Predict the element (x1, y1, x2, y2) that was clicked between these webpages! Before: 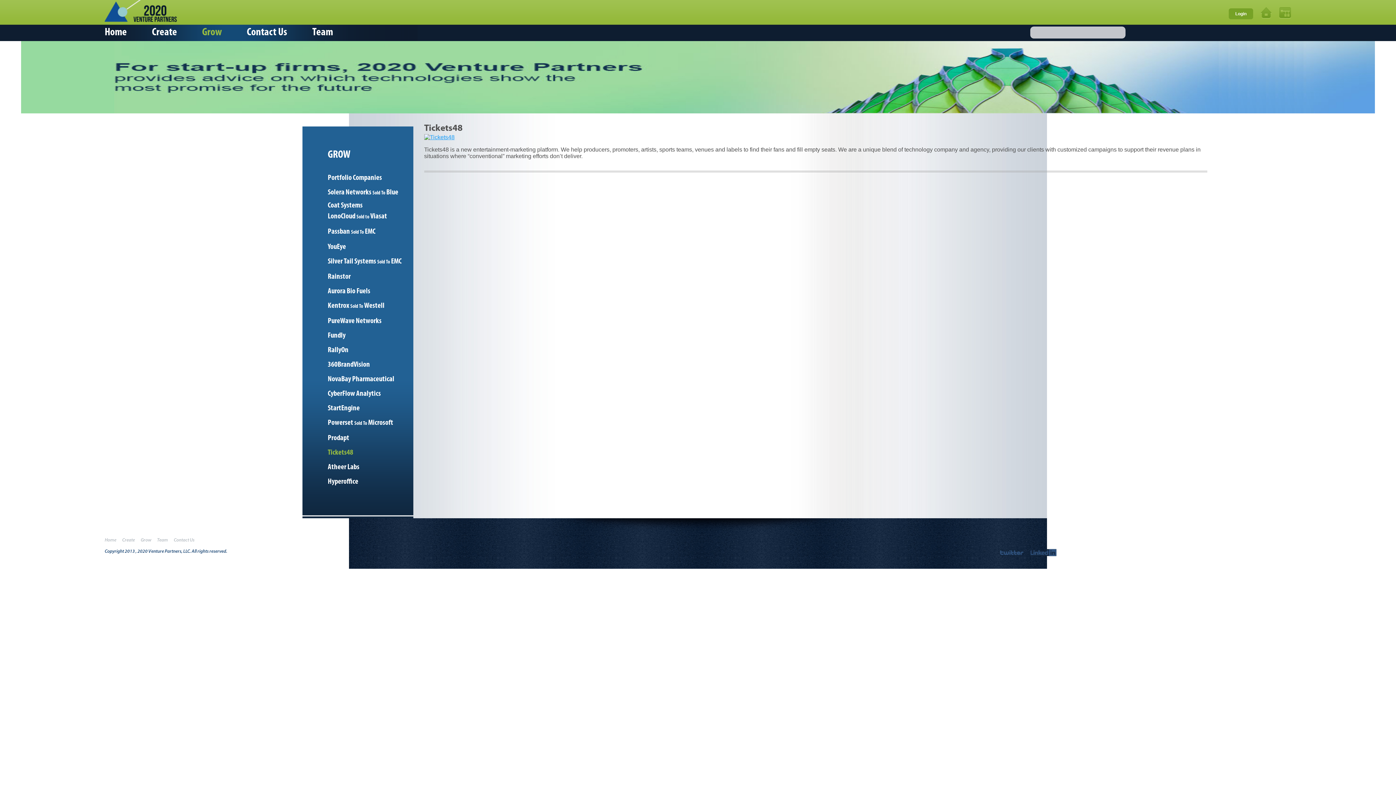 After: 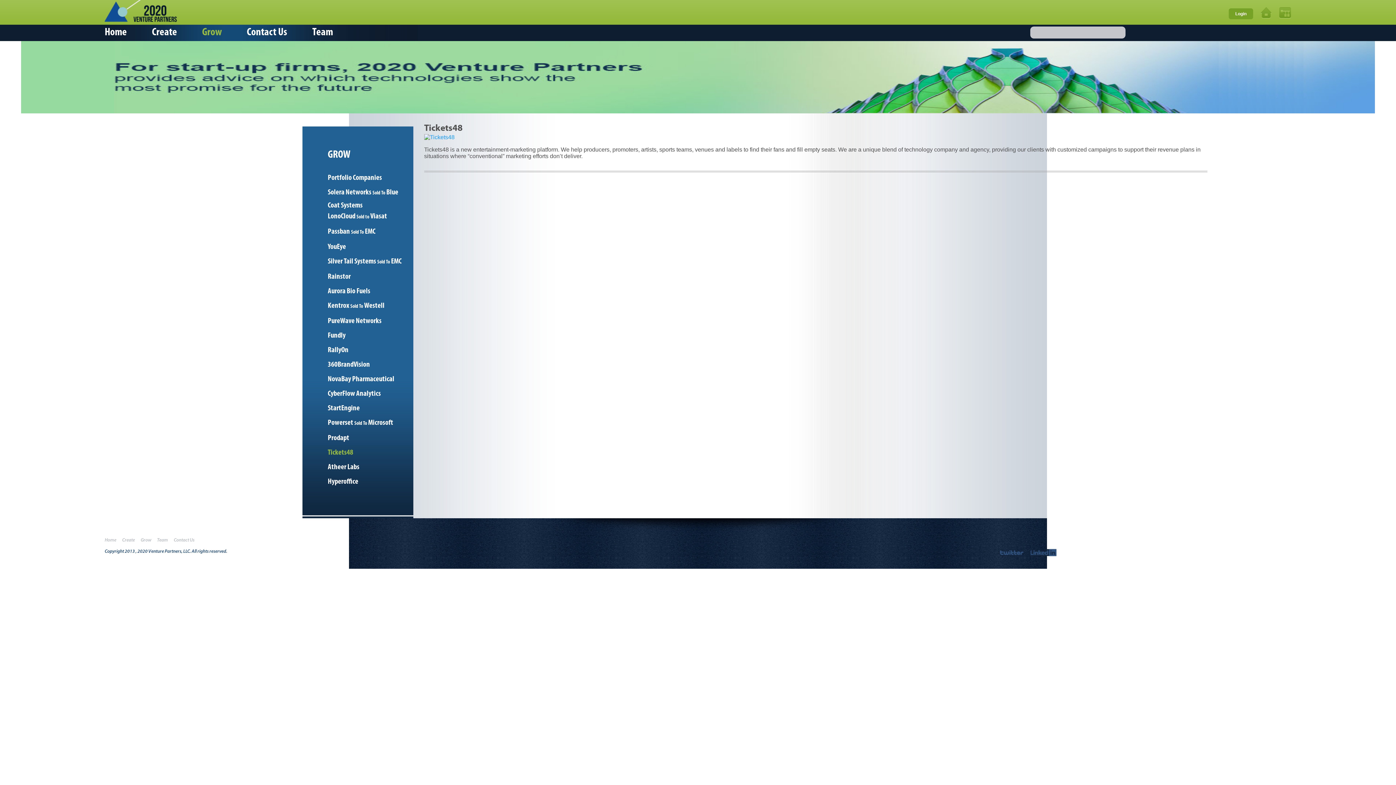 Action: bbox: (424, 134, 454, 140)